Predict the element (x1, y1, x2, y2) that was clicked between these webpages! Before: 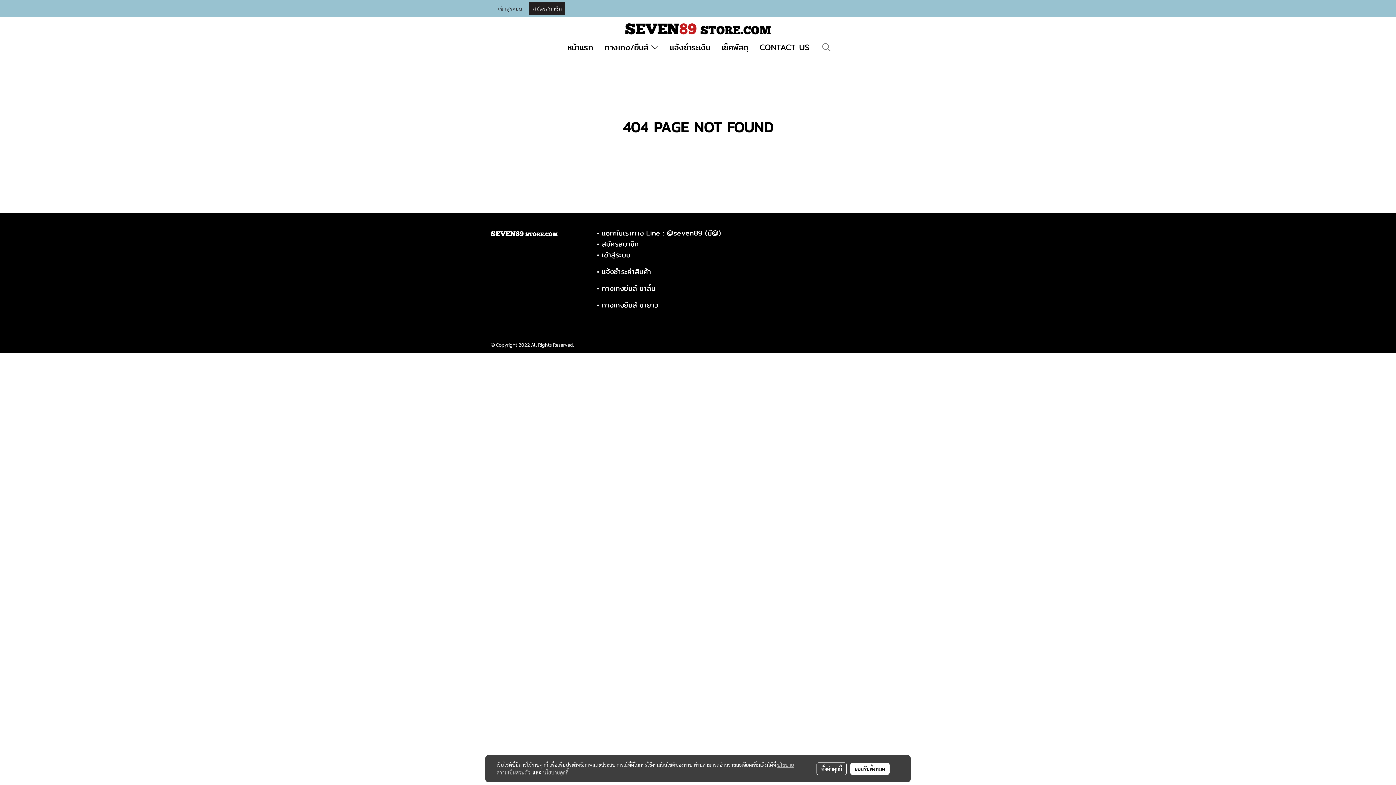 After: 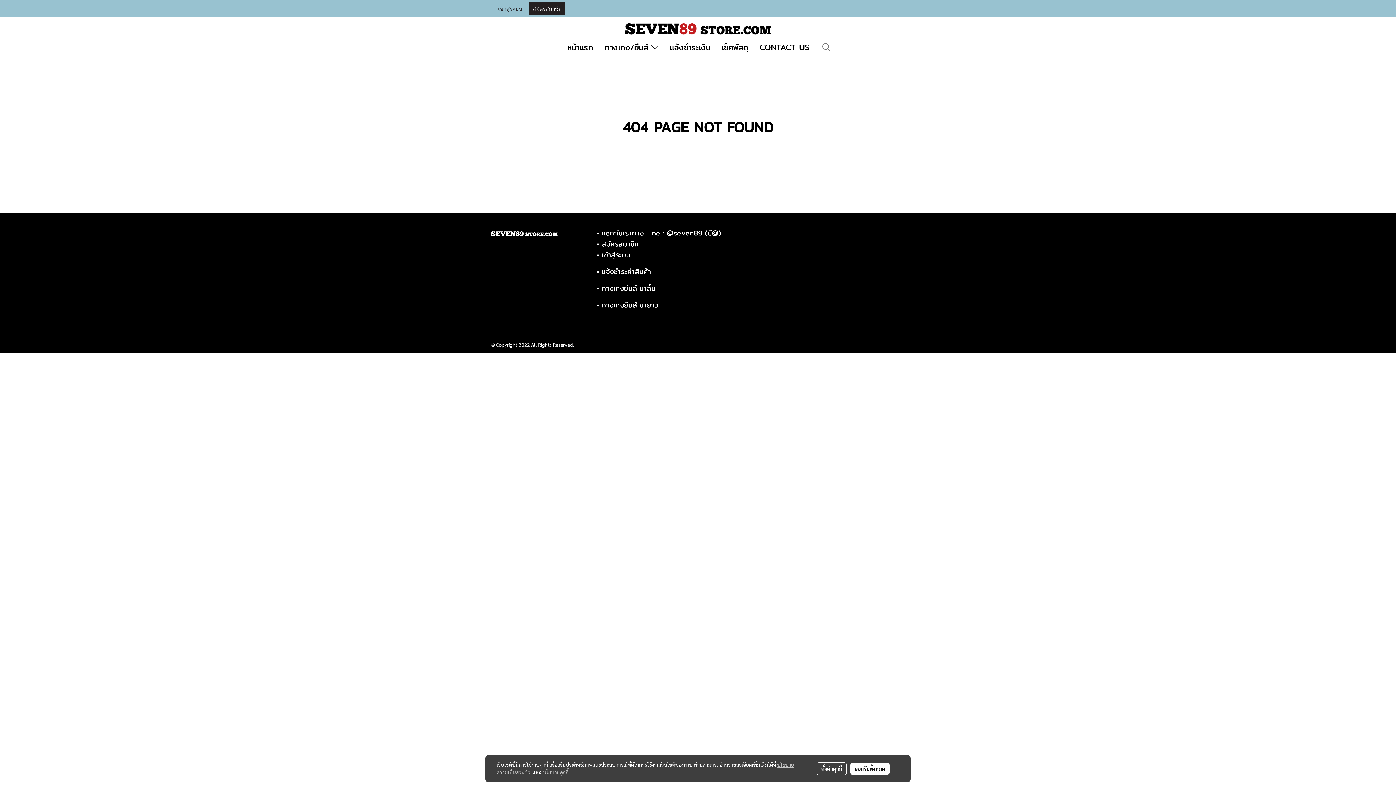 Action: label: นโยบายคุกกี้ bbox: (543, 769, 568, 776)